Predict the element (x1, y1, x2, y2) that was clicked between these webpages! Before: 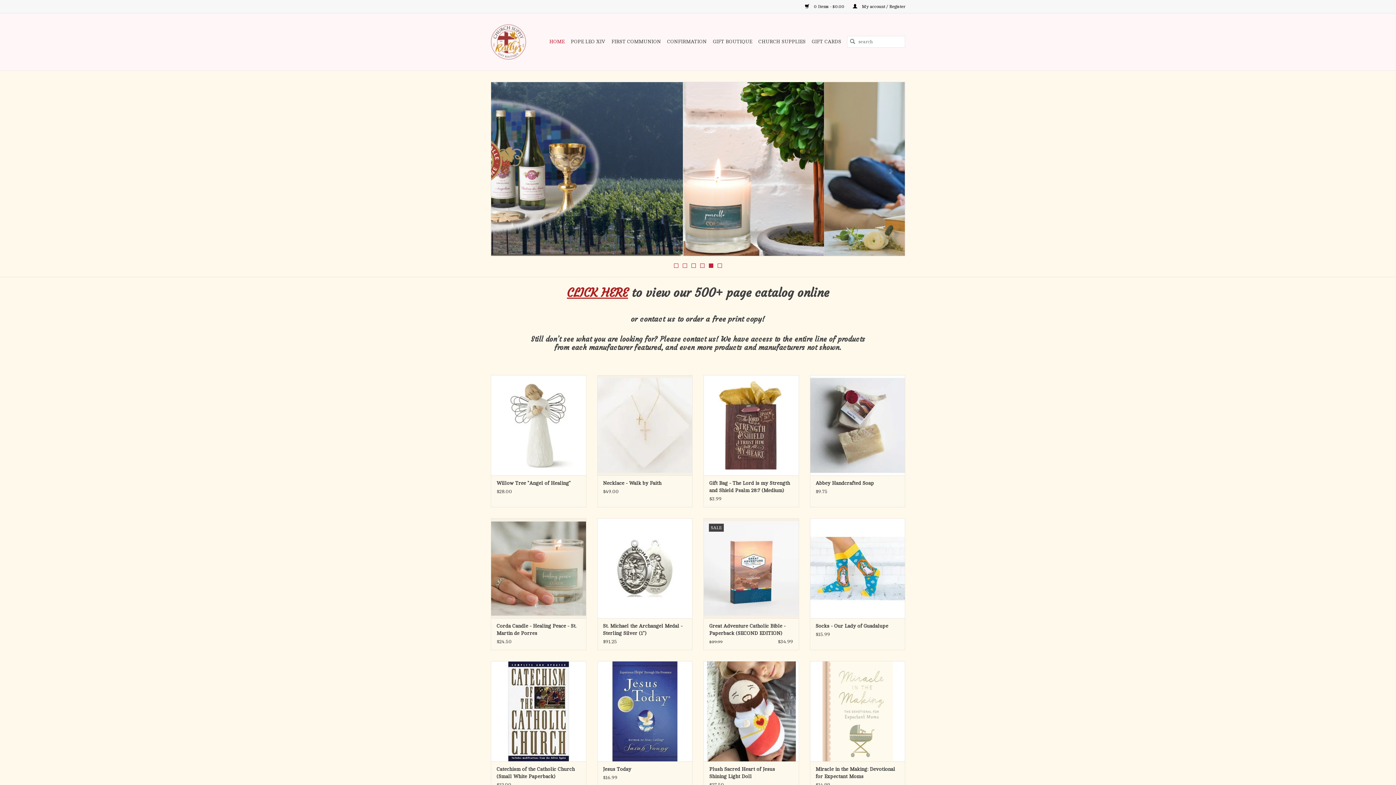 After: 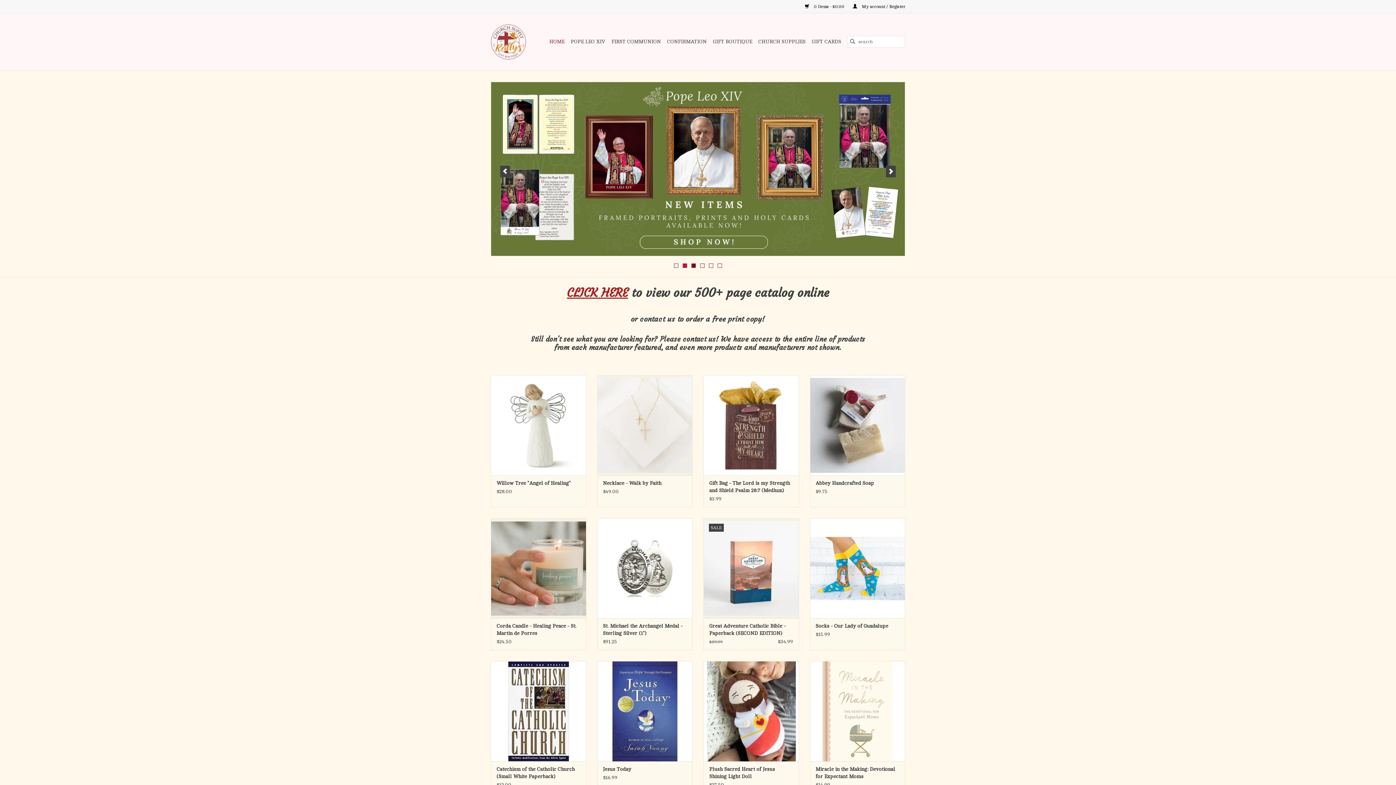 Action: label: 3 bbox: (691, 263, 696, 268)